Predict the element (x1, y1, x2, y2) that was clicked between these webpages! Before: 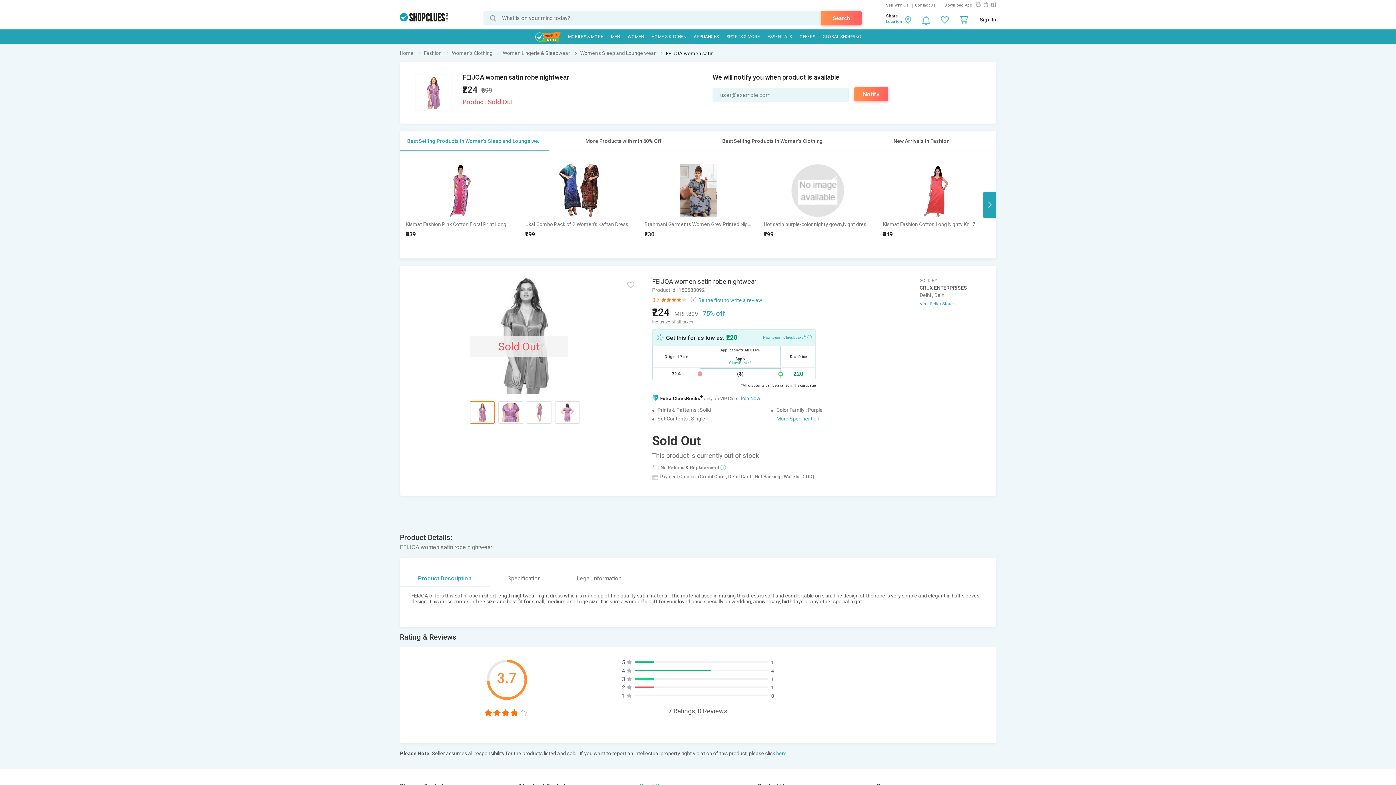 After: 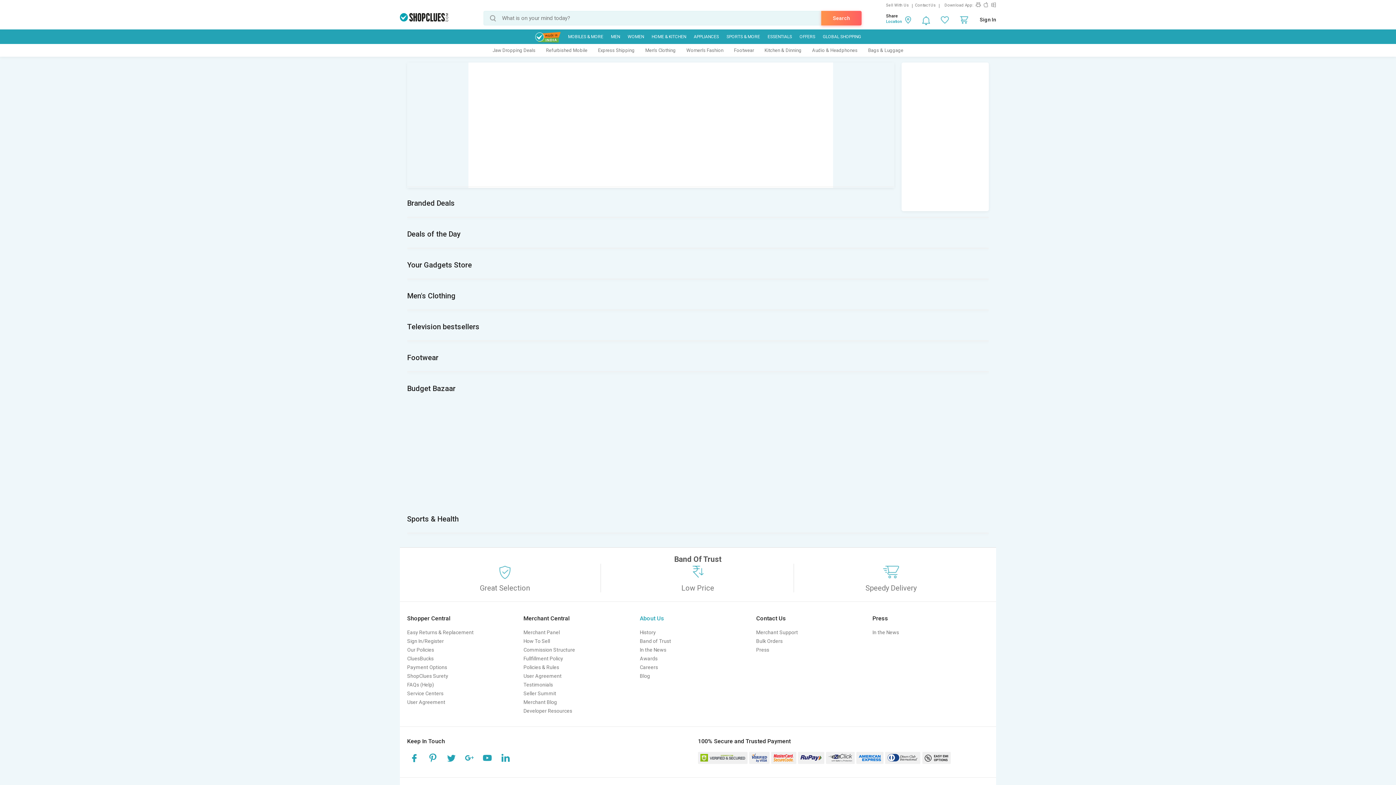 Action: bbox: (400, 50, 422, 56) label: Home 